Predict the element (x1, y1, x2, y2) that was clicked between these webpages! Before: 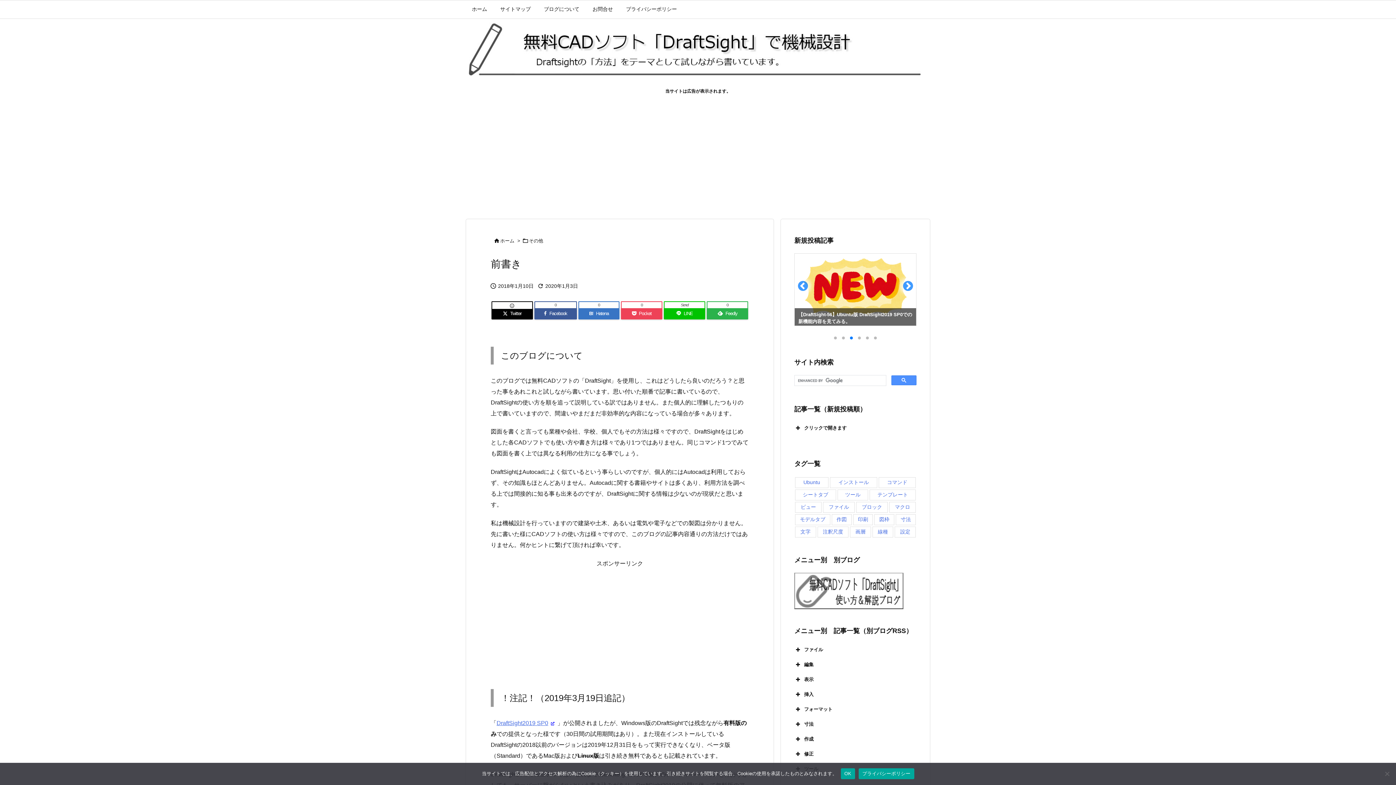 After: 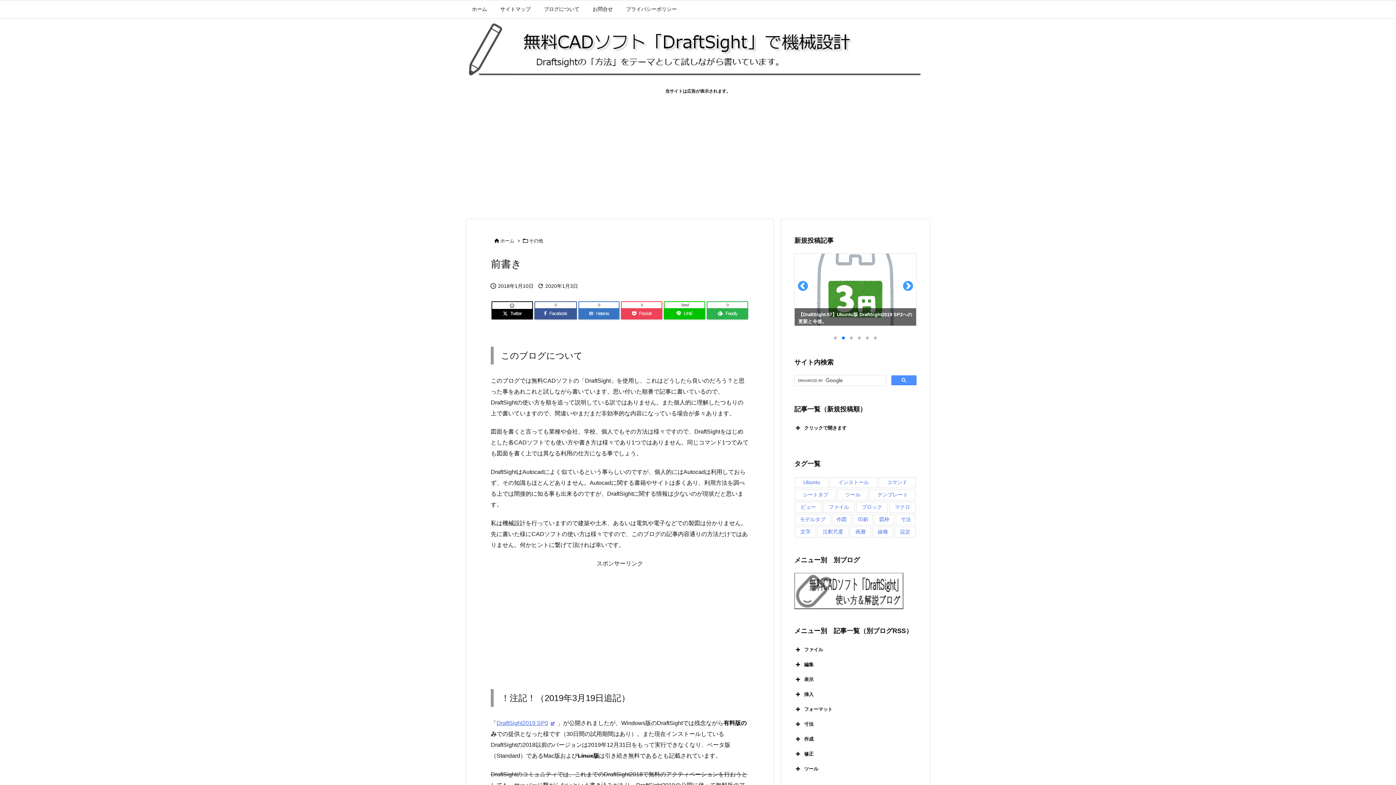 Action: bbox: (840, 768, 855, 779) label: OK